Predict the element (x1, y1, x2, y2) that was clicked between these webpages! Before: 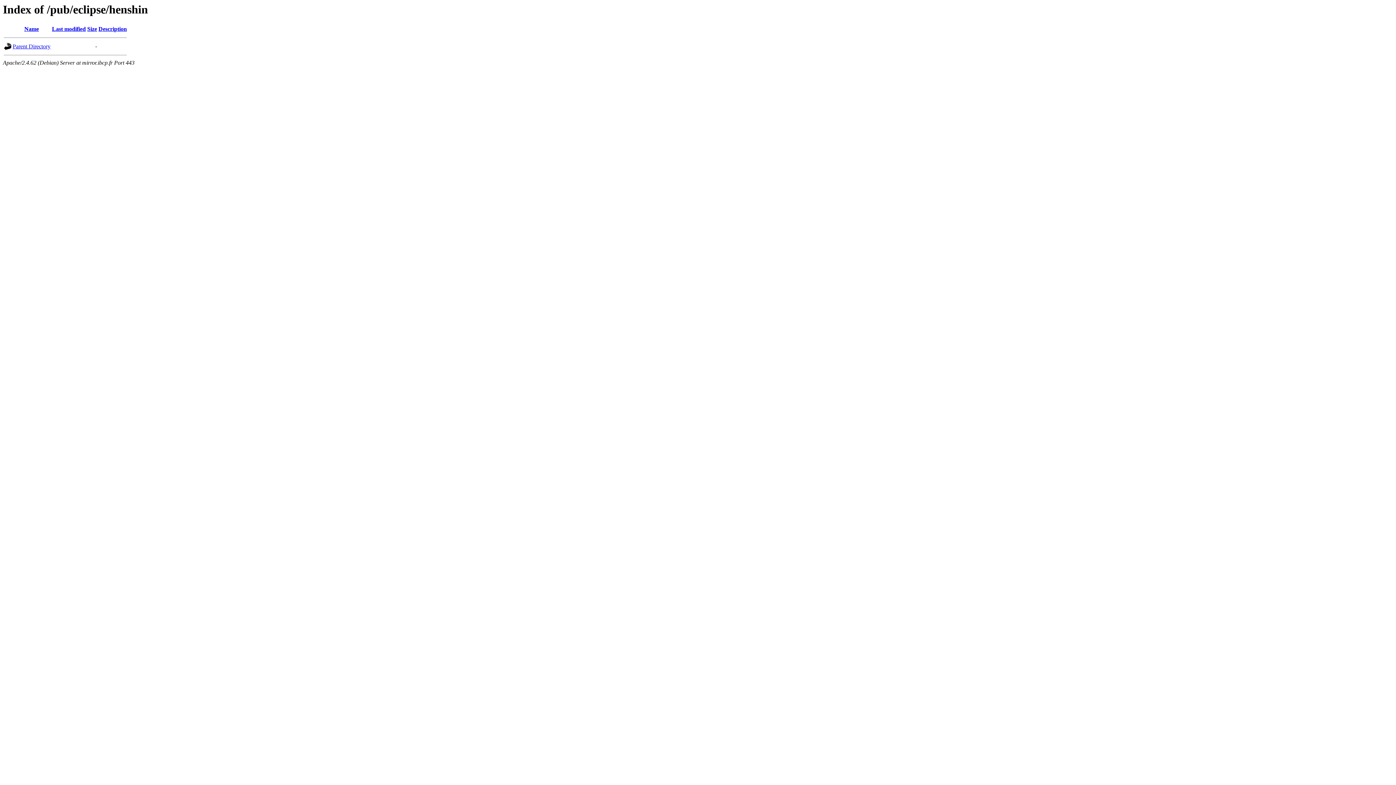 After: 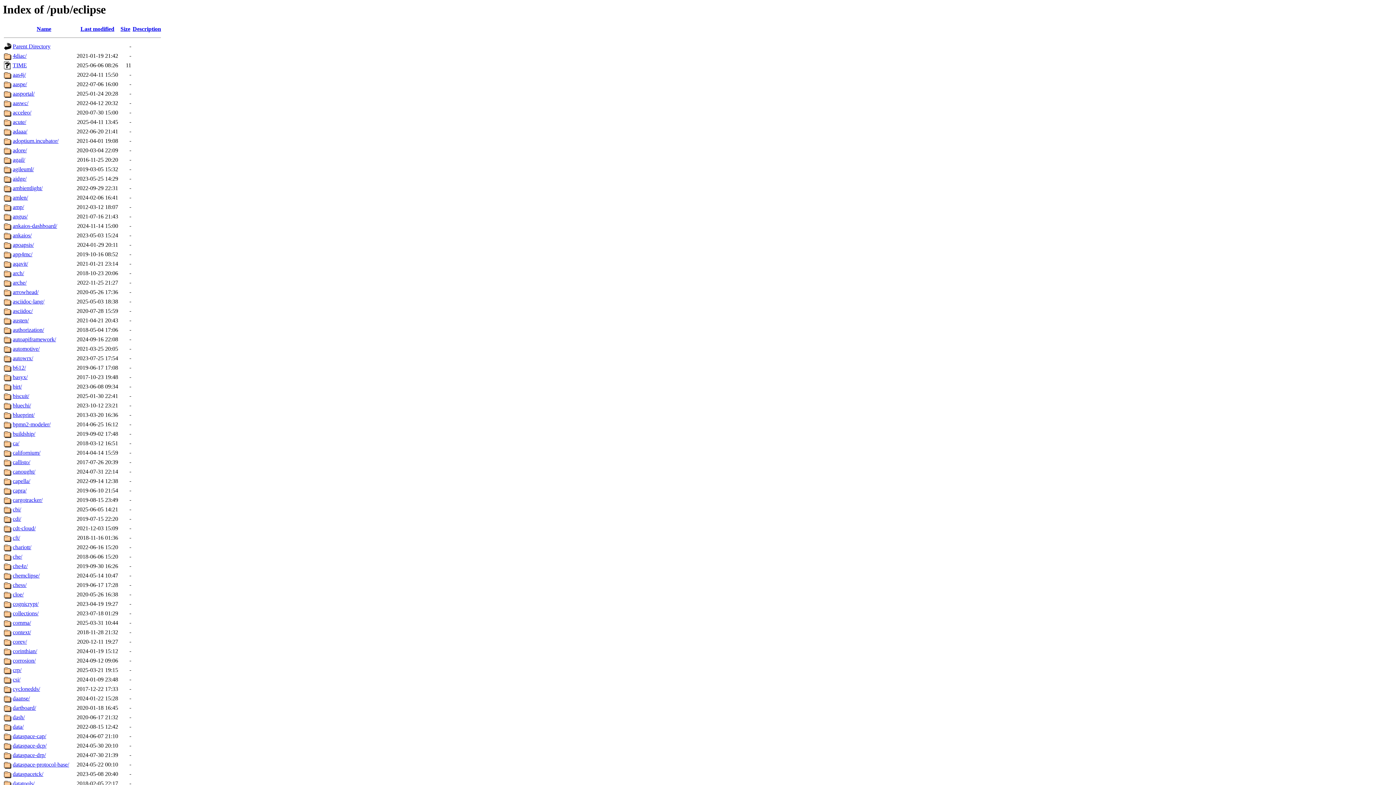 Action: label: Parent Directory bbox: (12, 43, 50, 49)